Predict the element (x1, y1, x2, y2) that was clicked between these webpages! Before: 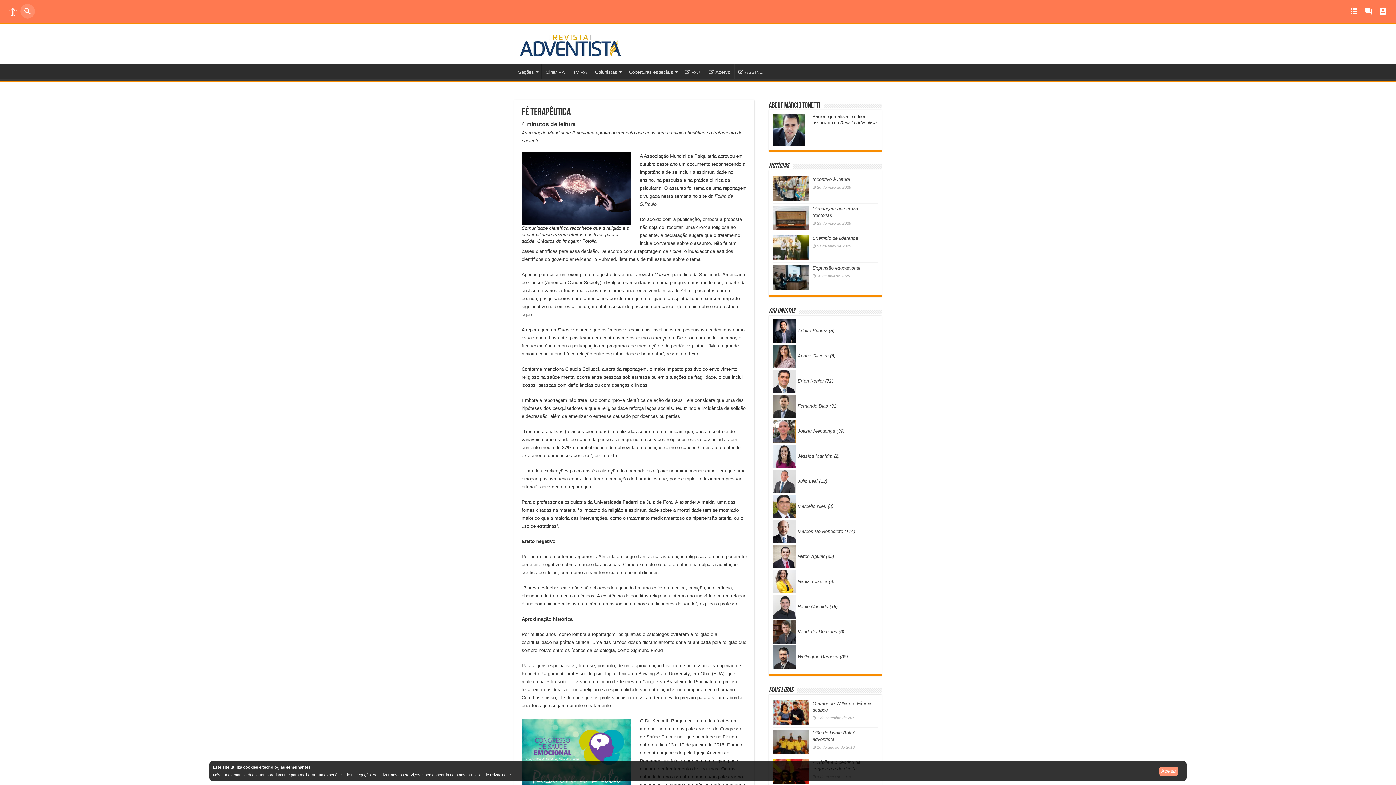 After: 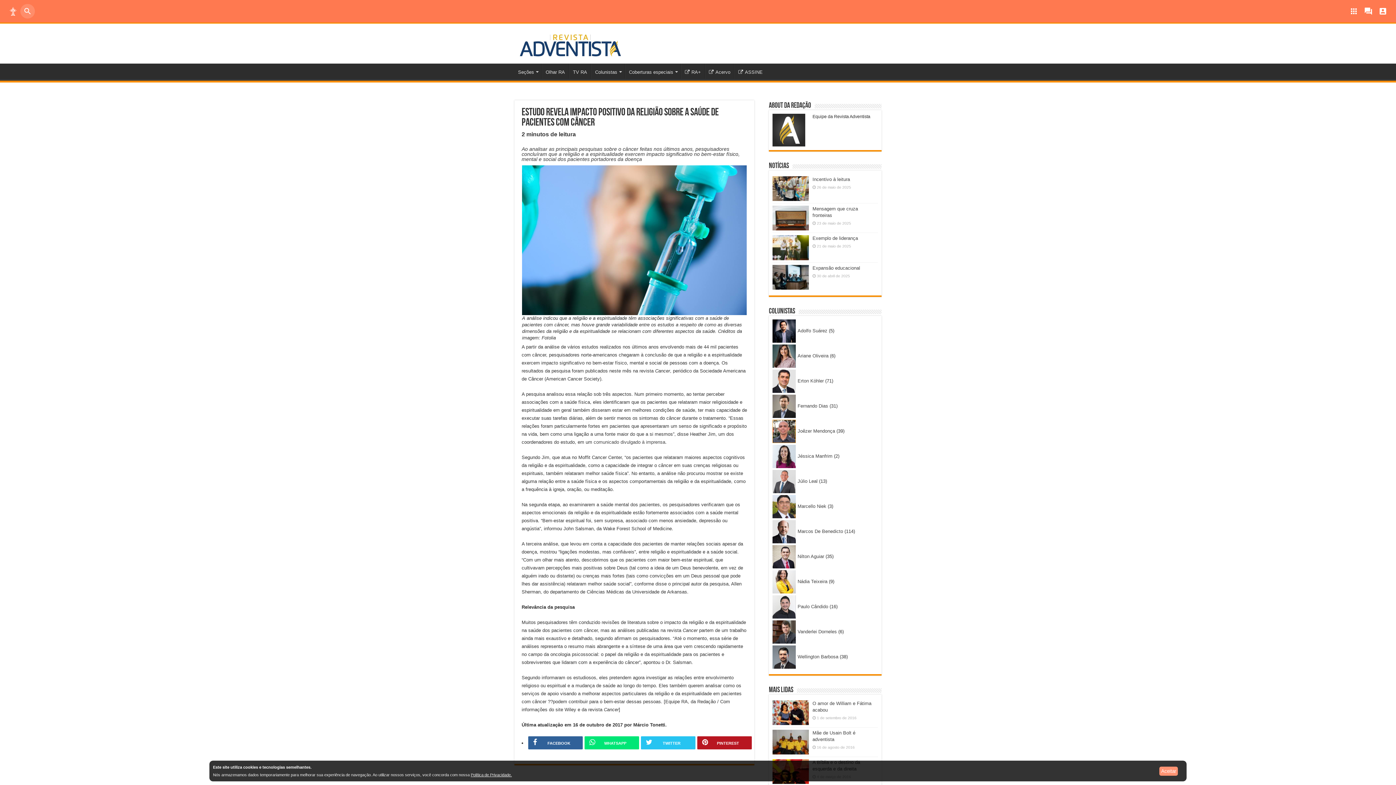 Action: bbox: (521, 312, 530, 317) label: aqui